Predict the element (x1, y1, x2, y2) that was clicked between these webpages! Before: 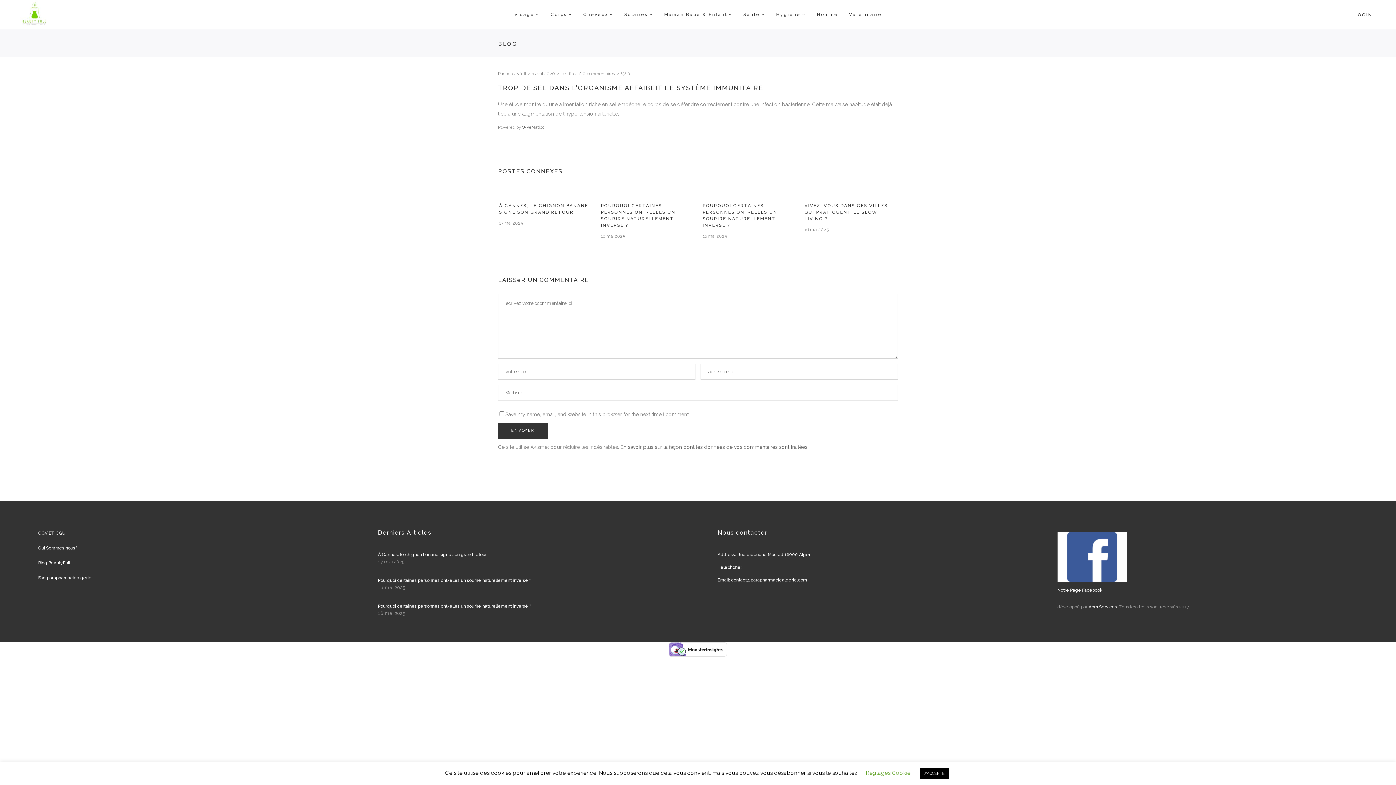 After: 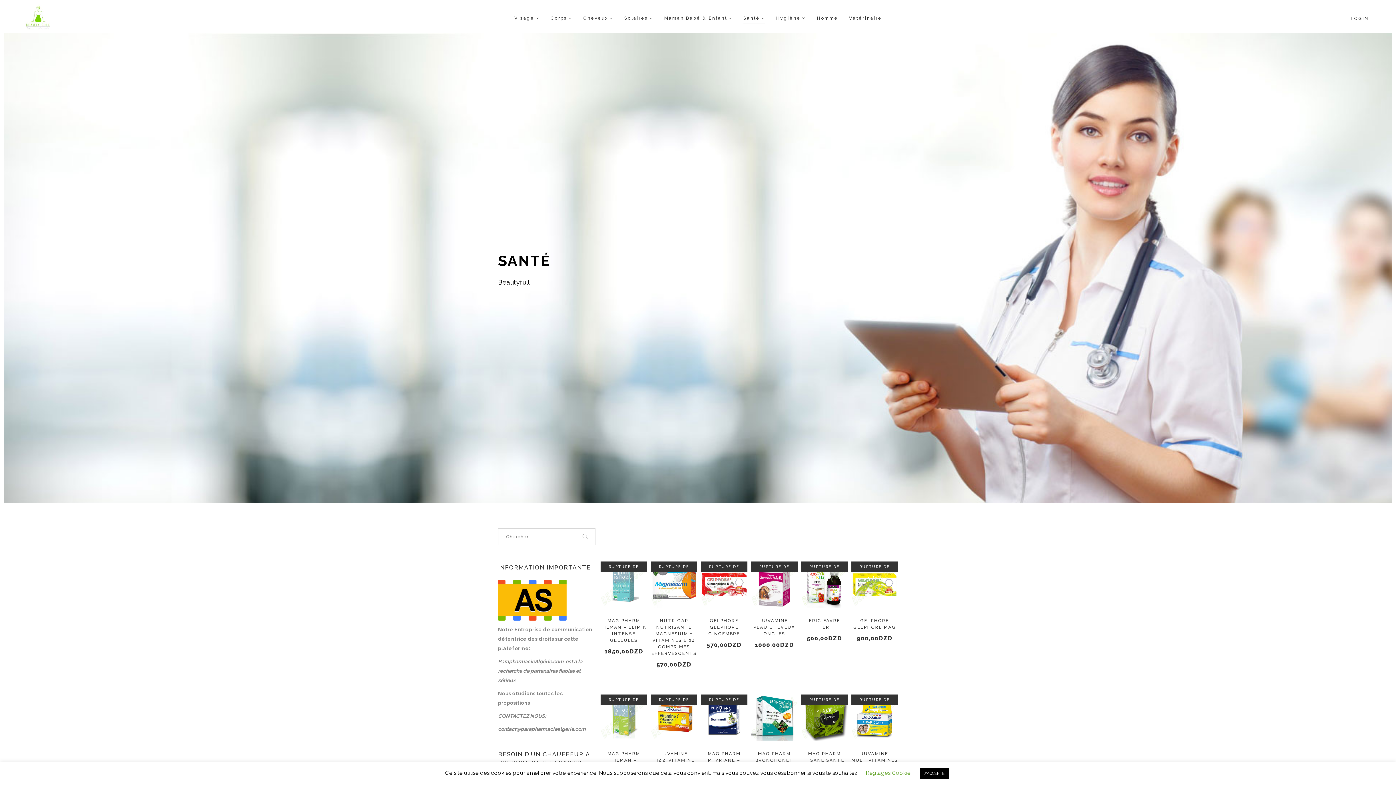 Action: label: Santé bbox: (738, 0, 770, 29)